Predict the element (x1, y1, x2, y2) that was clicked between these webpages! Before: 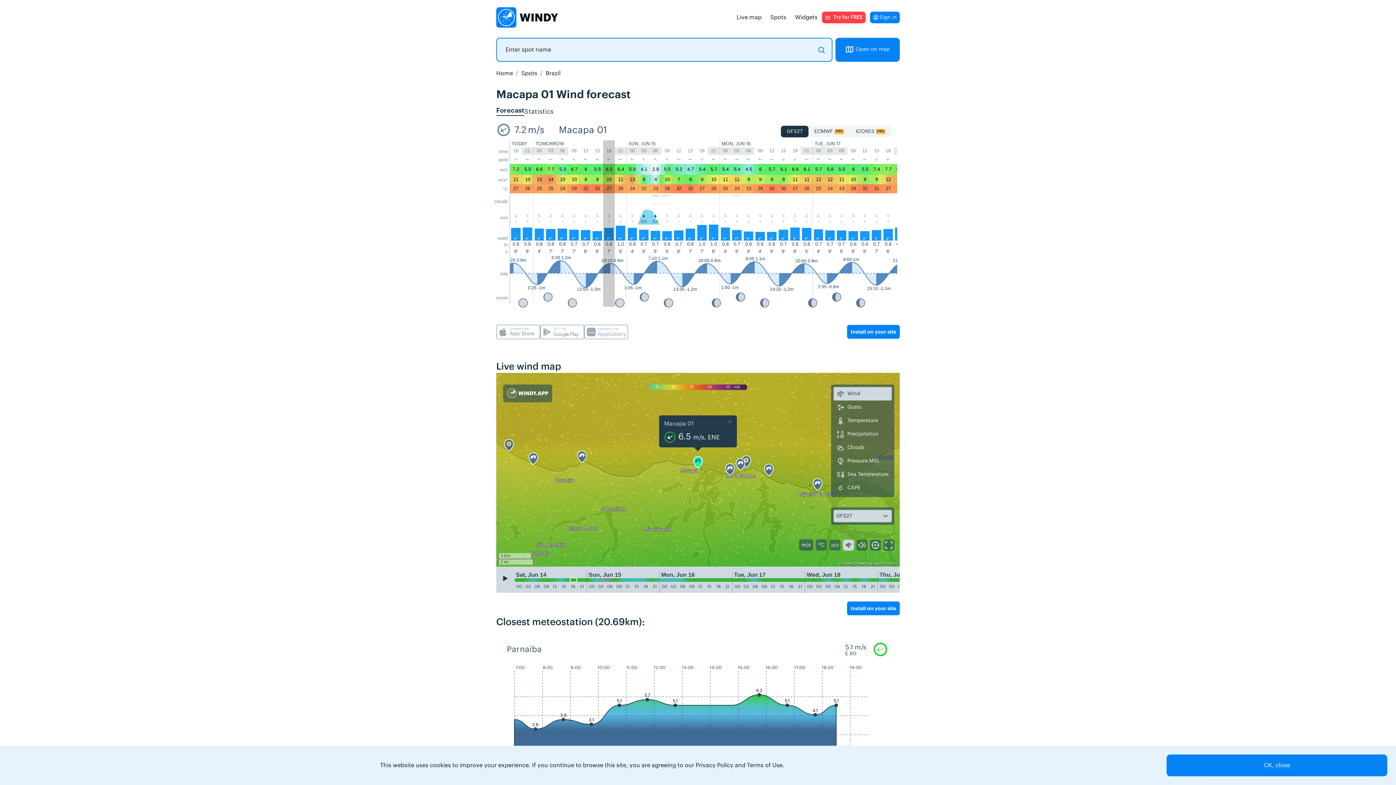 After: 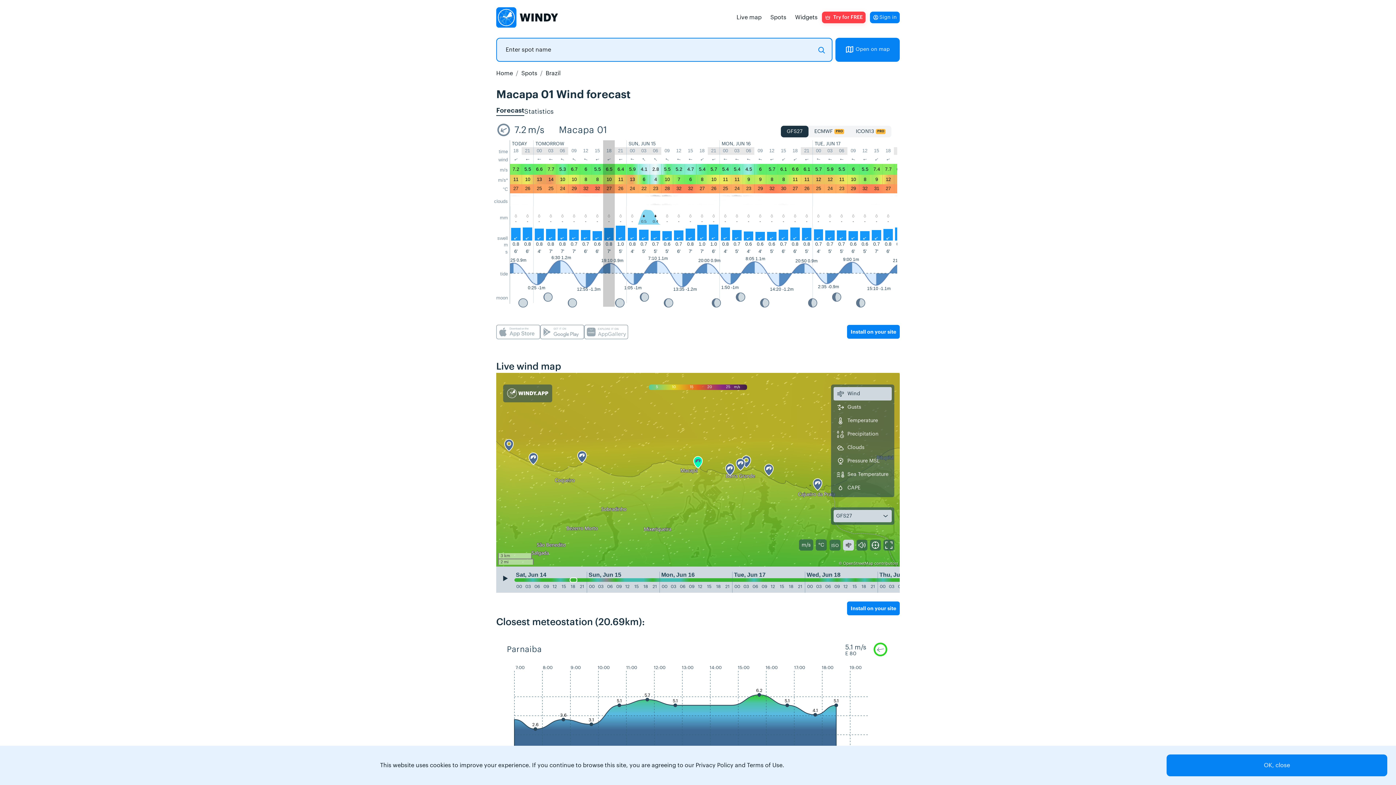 Action: label: × bbox: (726, 419, 733, 424)